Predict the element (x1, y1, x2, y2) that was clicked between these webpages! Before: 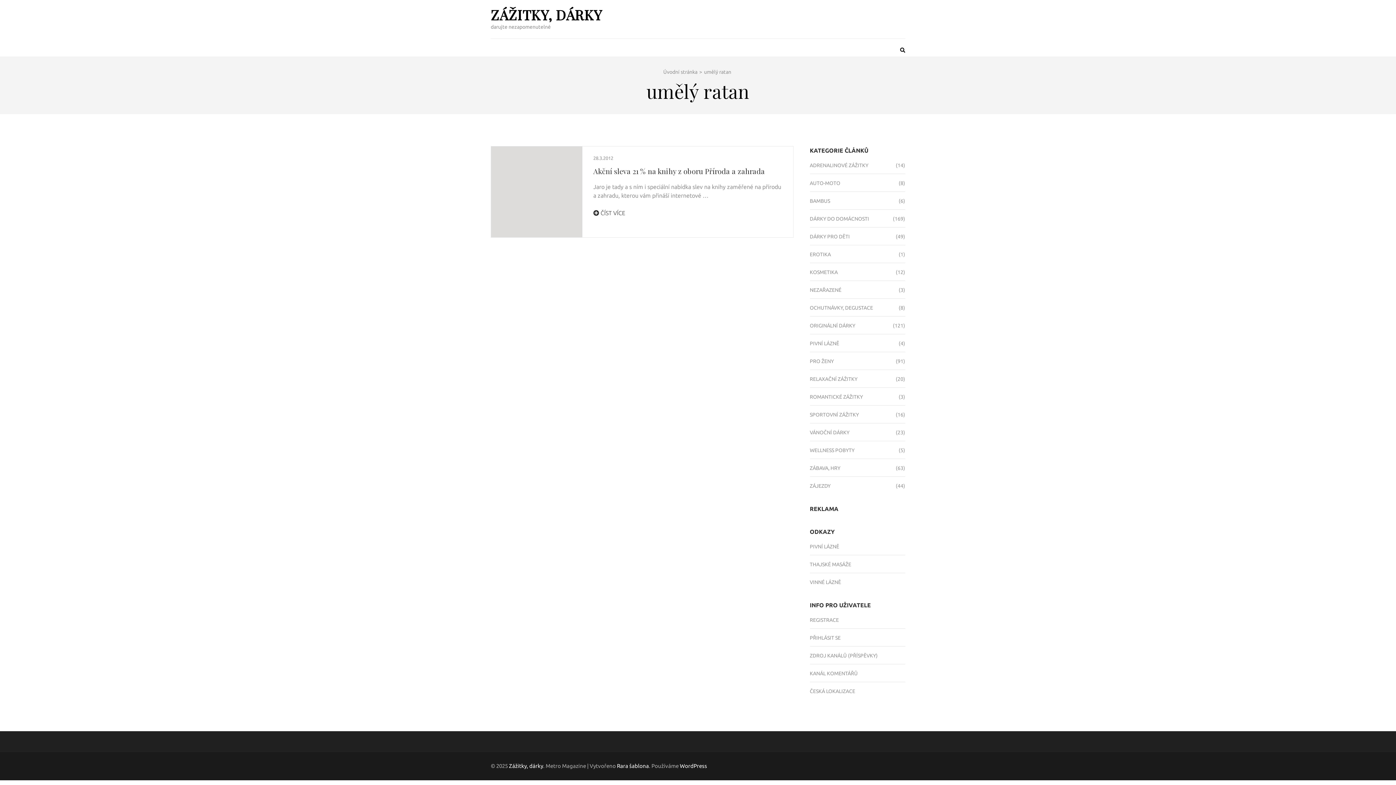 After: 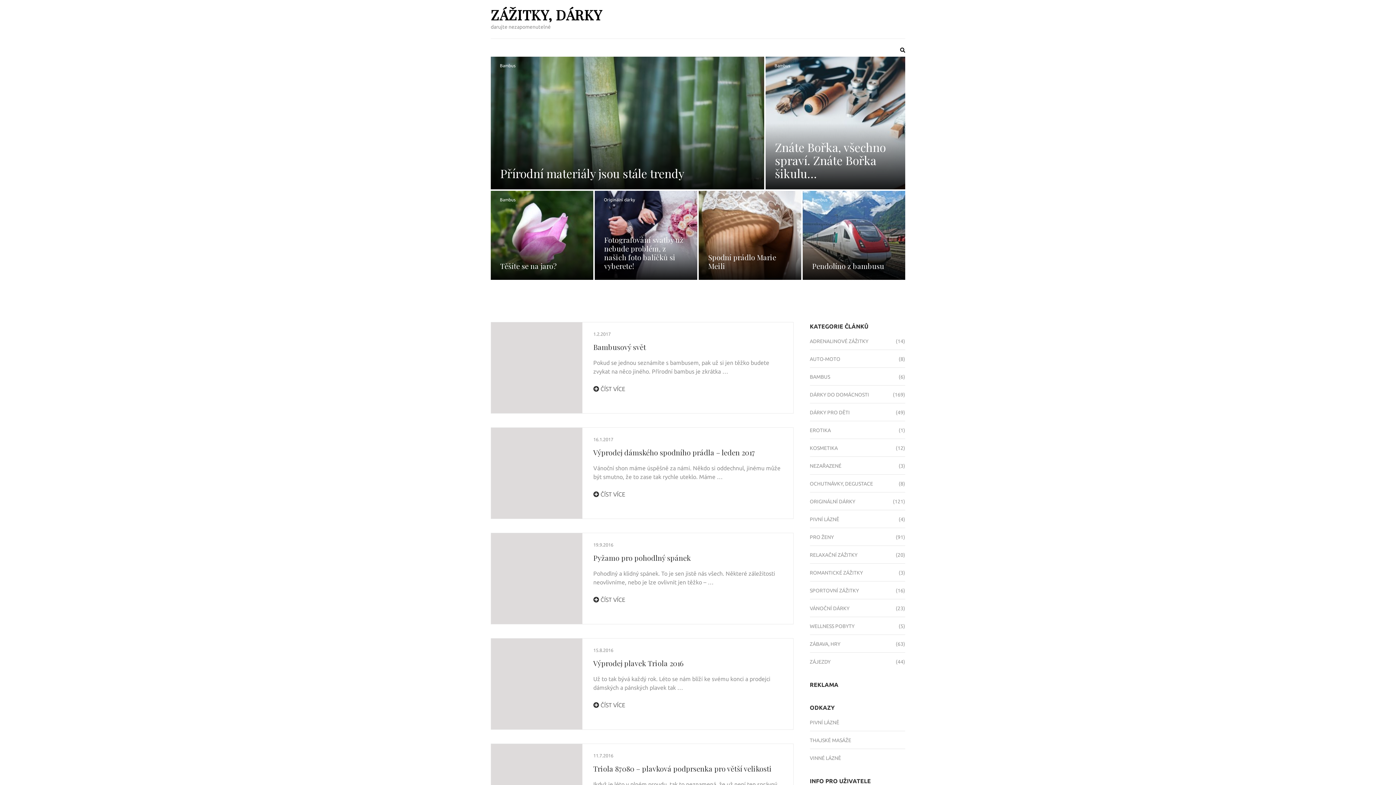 Action: bbox: (490, 5, 602, 24) label: ZÁŽITKY, DÁRKY